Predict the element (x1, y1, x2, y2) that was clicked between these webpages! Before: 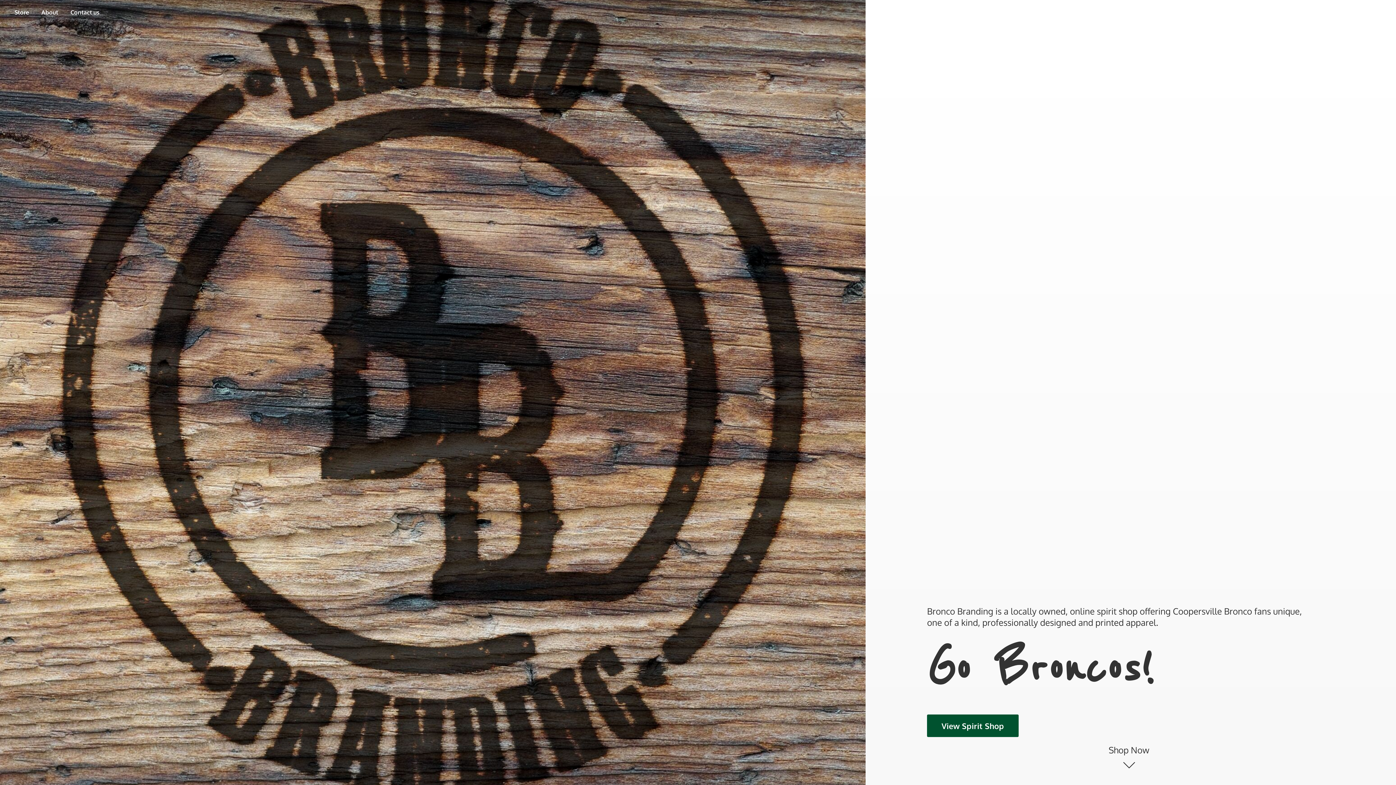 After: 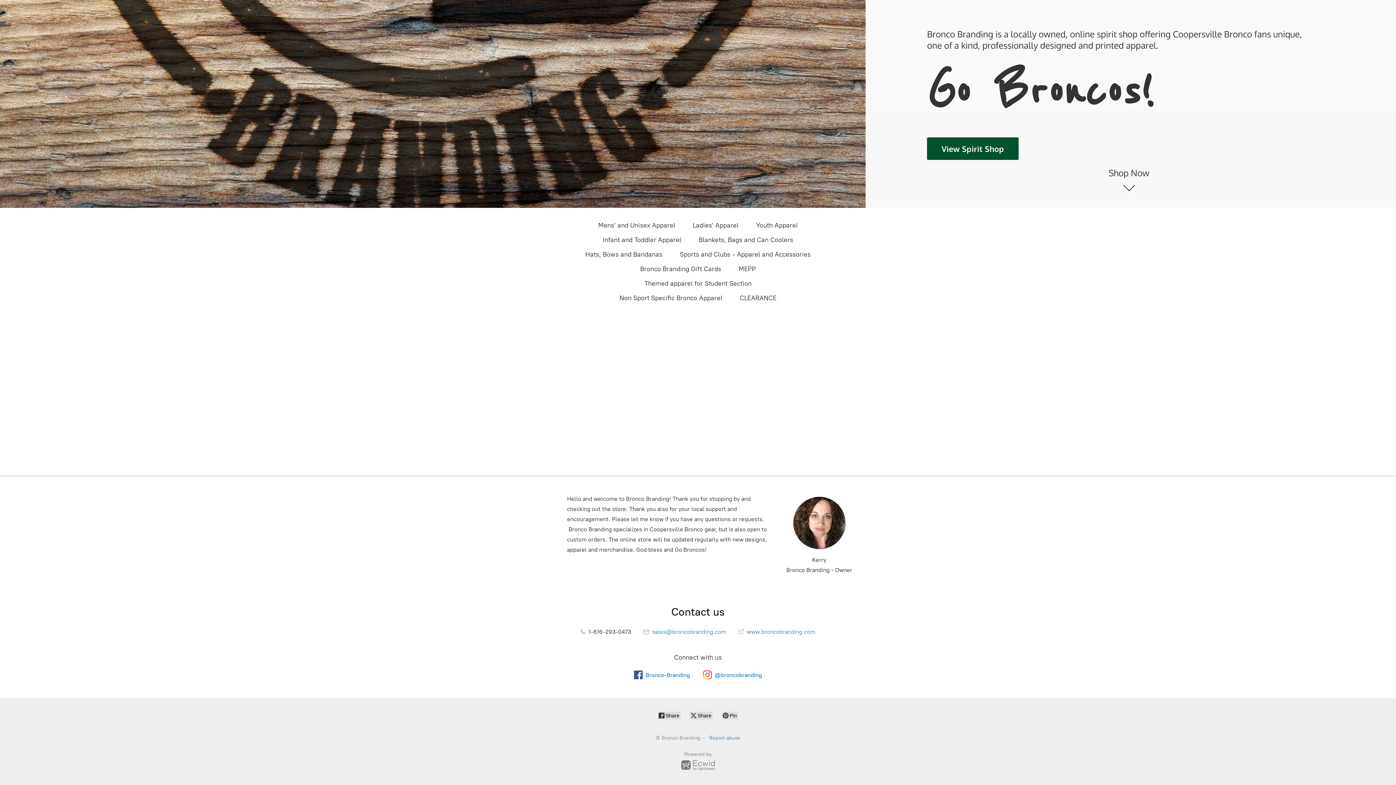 Action: label: View Spirit Shop bbox: (927, 714, 1018, 737)